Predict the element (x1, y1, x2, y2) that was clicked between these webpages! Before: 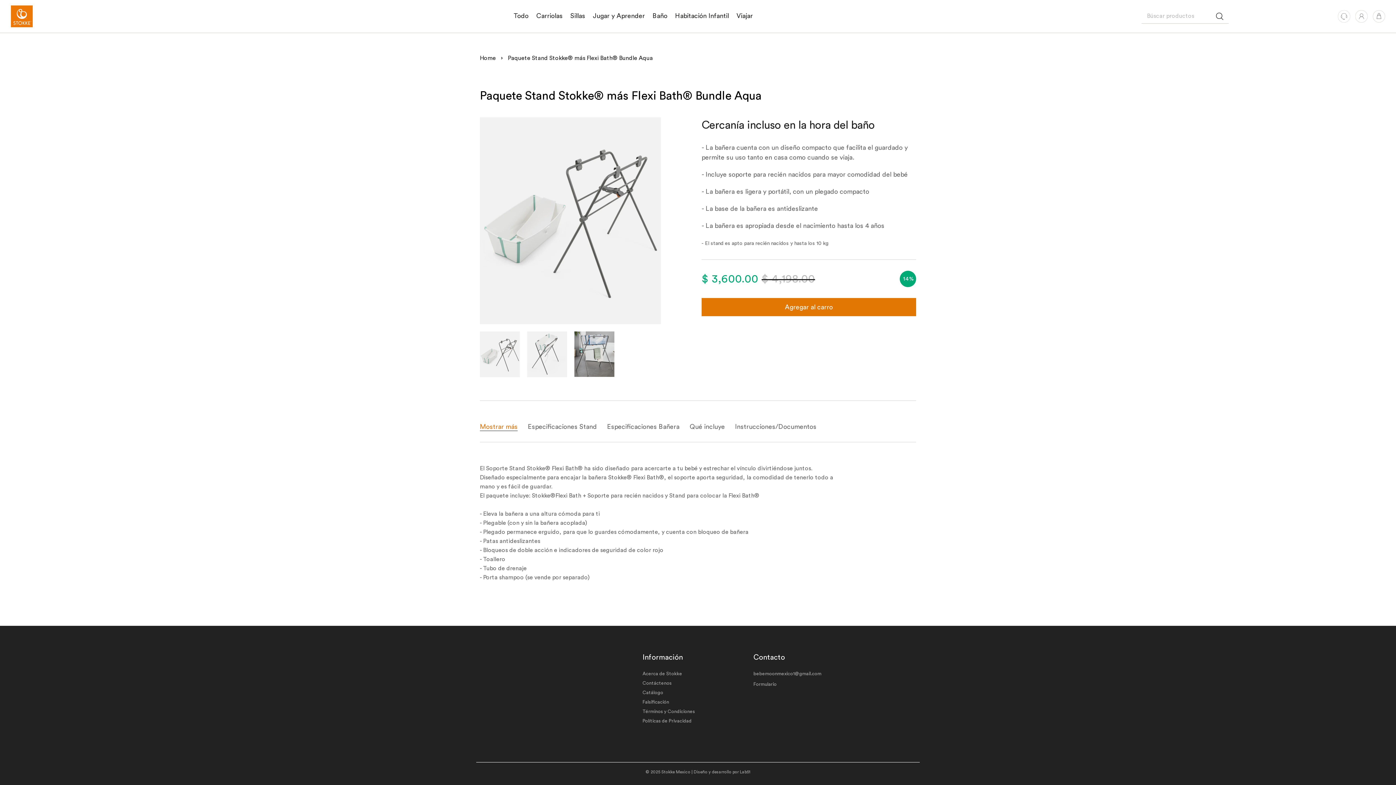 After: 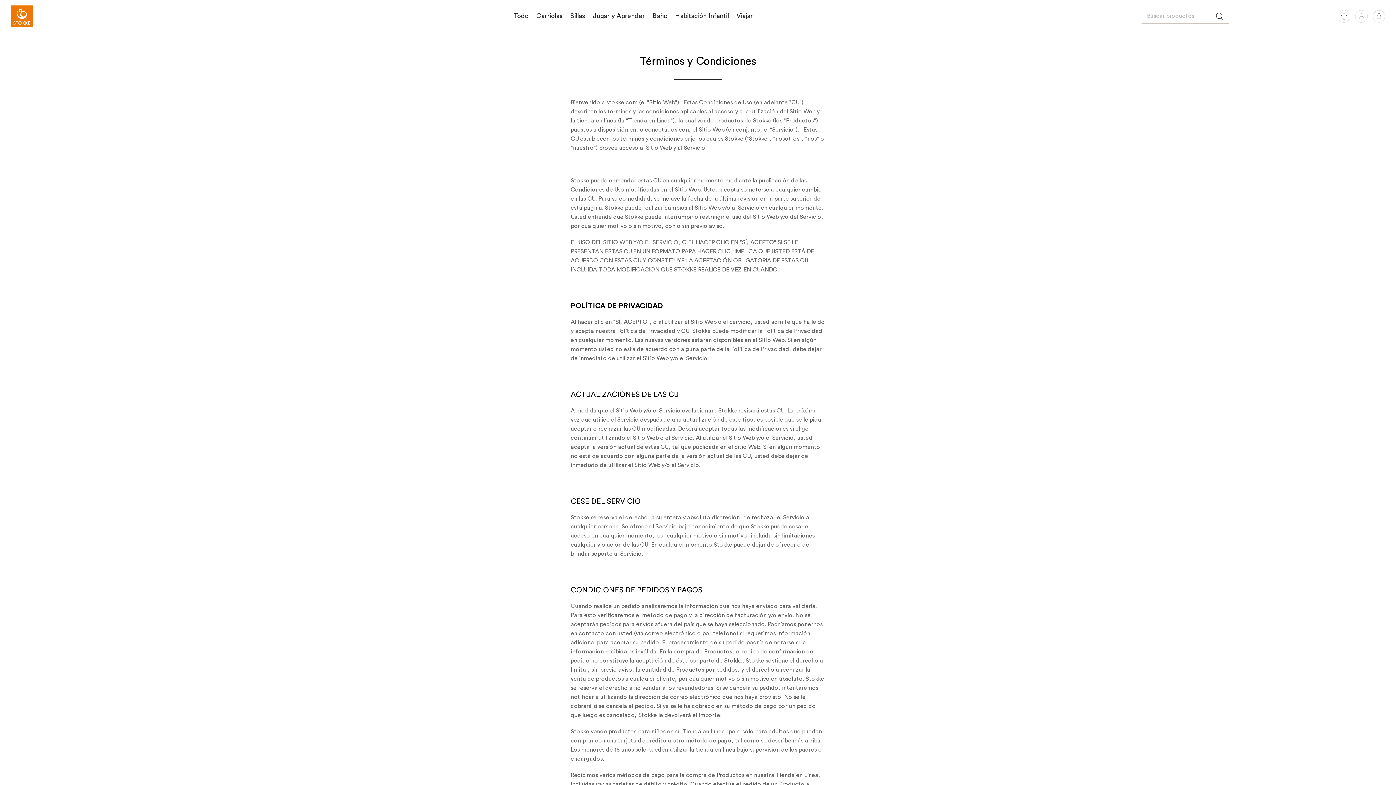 Action: label: Términos y Condiciones bbox: (642, 709, 695, 714)